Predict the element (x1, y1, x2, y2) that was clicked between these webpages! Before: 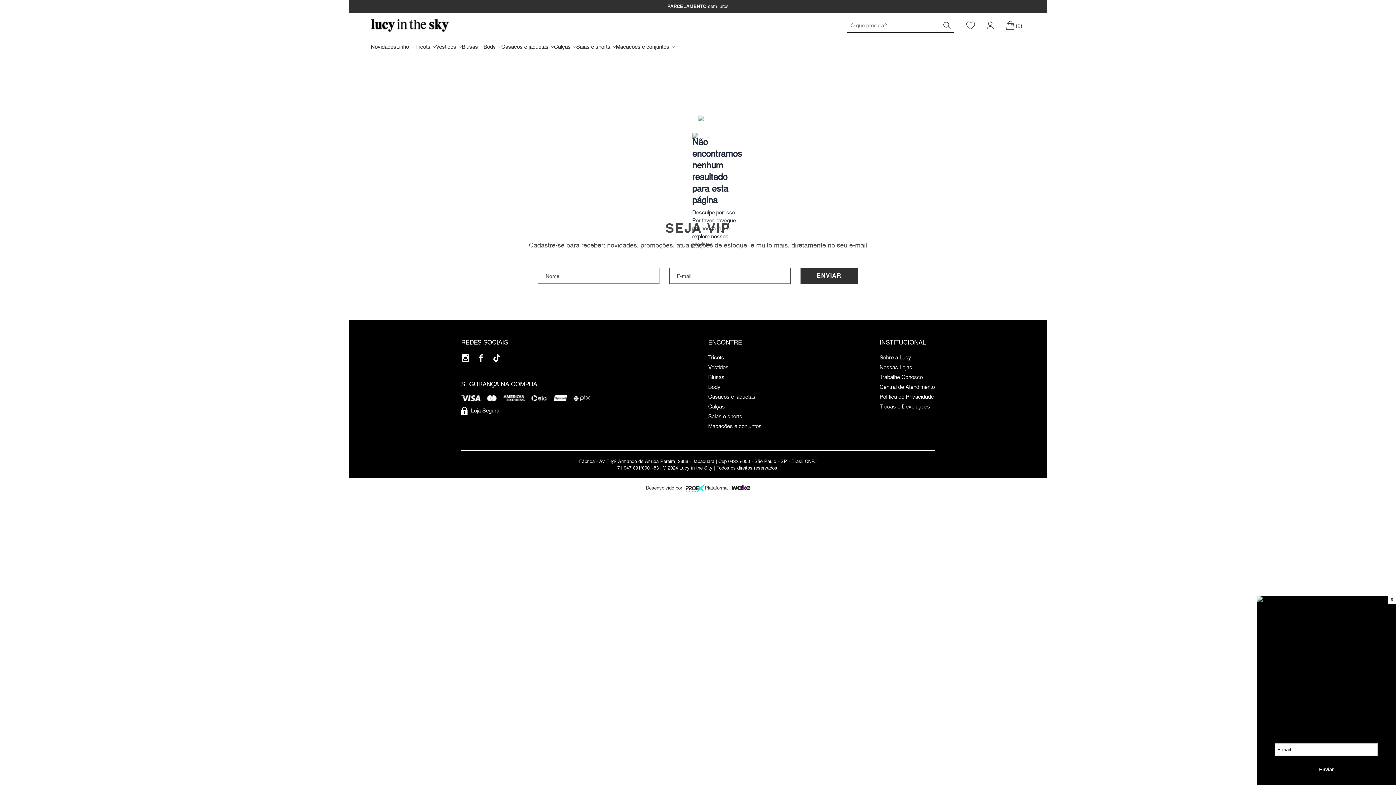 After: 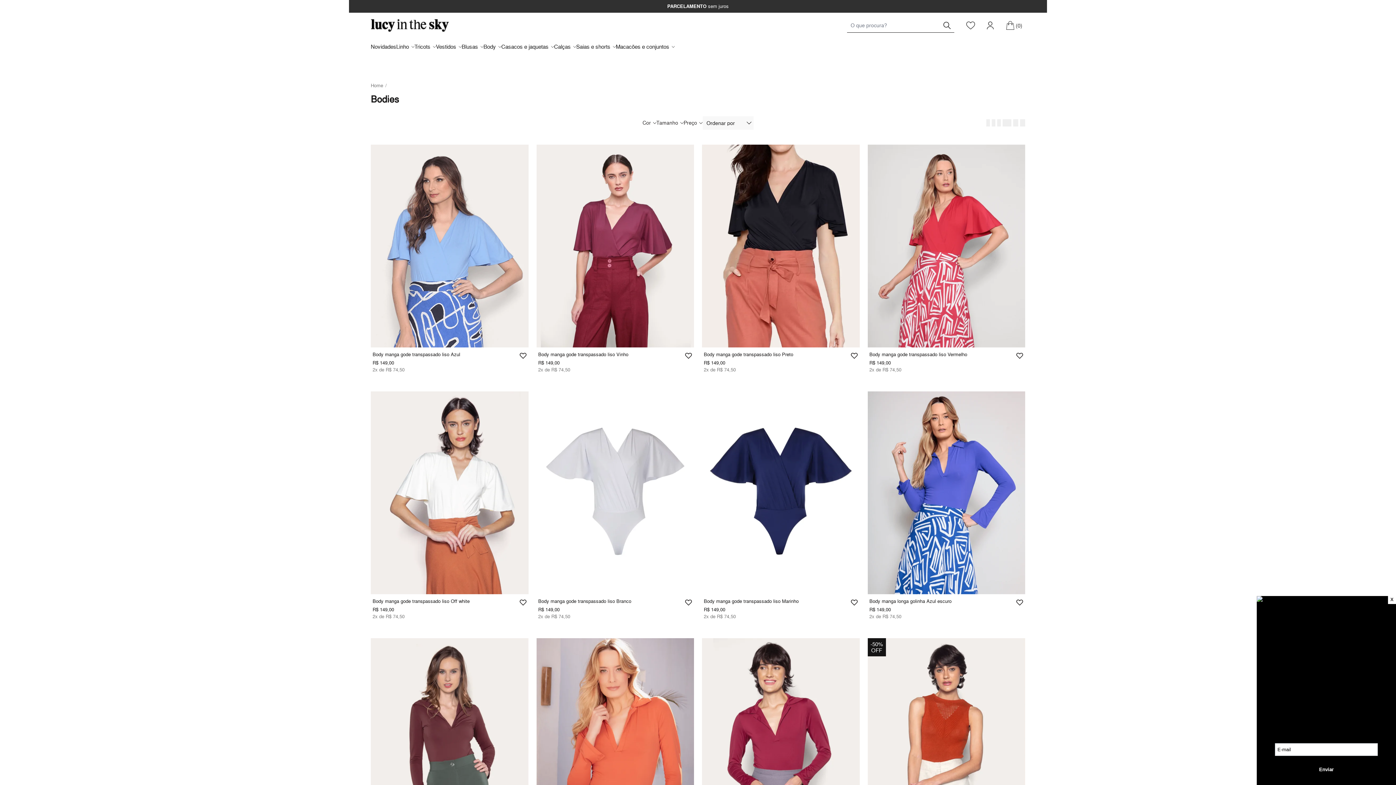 Action: bbox: (483, 36, 501, 57) label: Body